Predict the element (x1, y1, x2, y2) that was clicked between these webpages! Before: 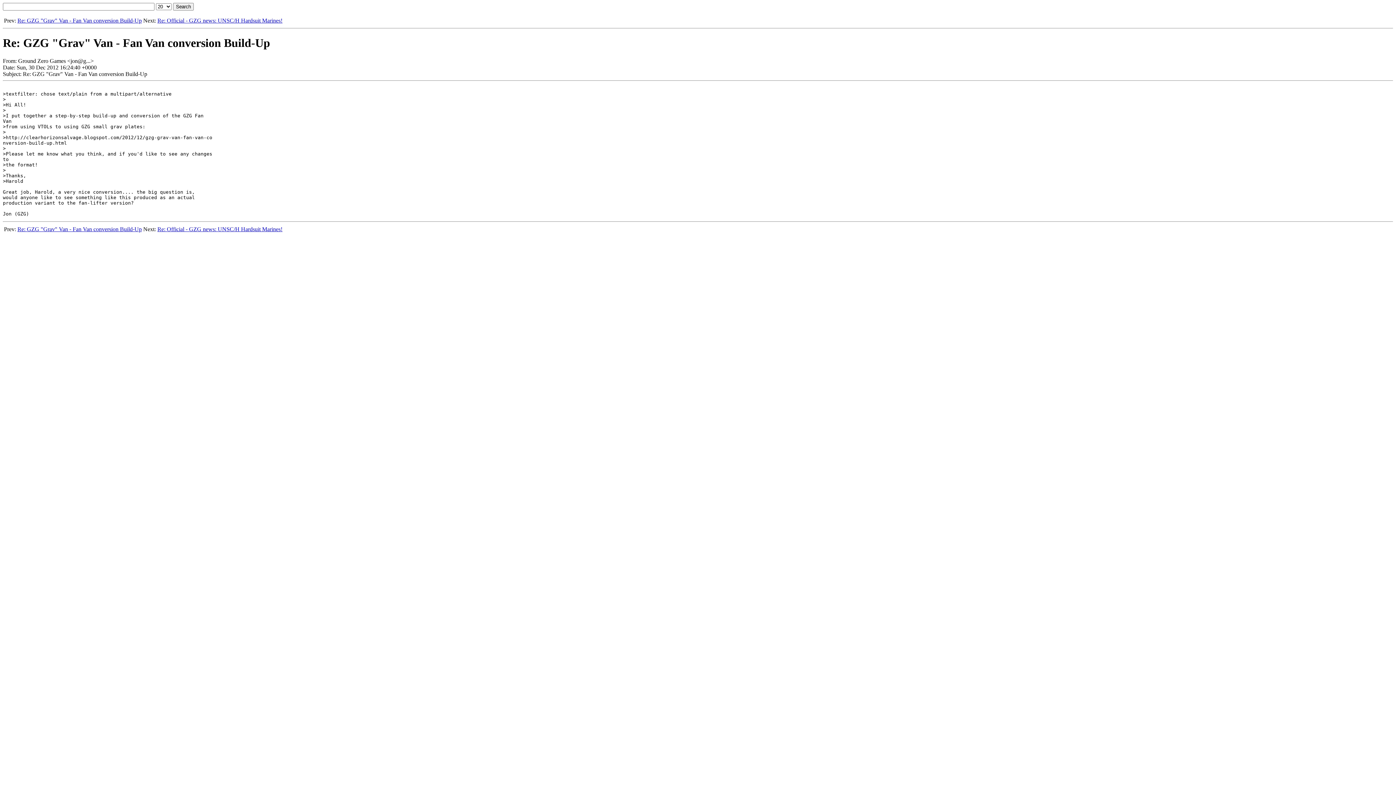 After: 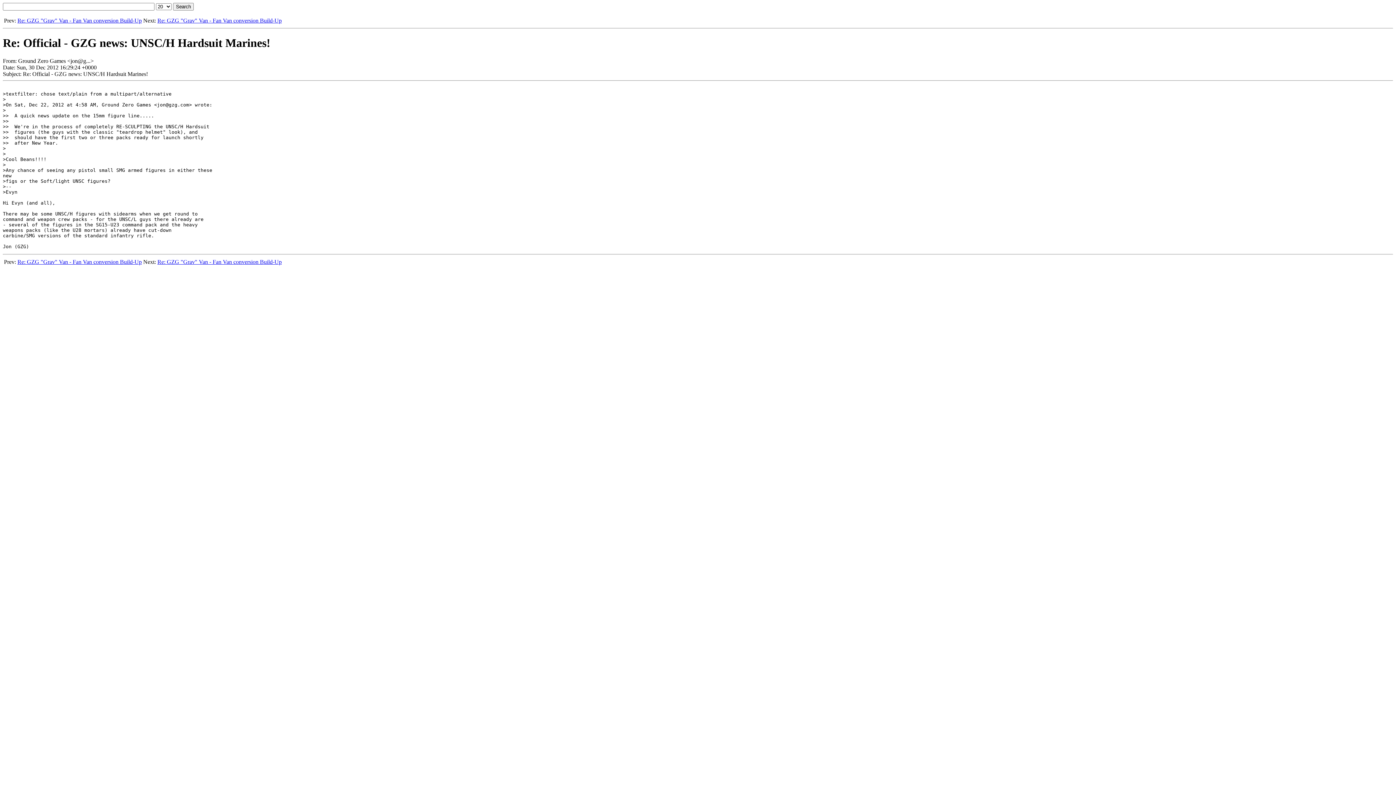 Action: label: Re: Official - GZG news: UNSC/H Hardsuit Marines! bbox: (157, 17, 282, 23)